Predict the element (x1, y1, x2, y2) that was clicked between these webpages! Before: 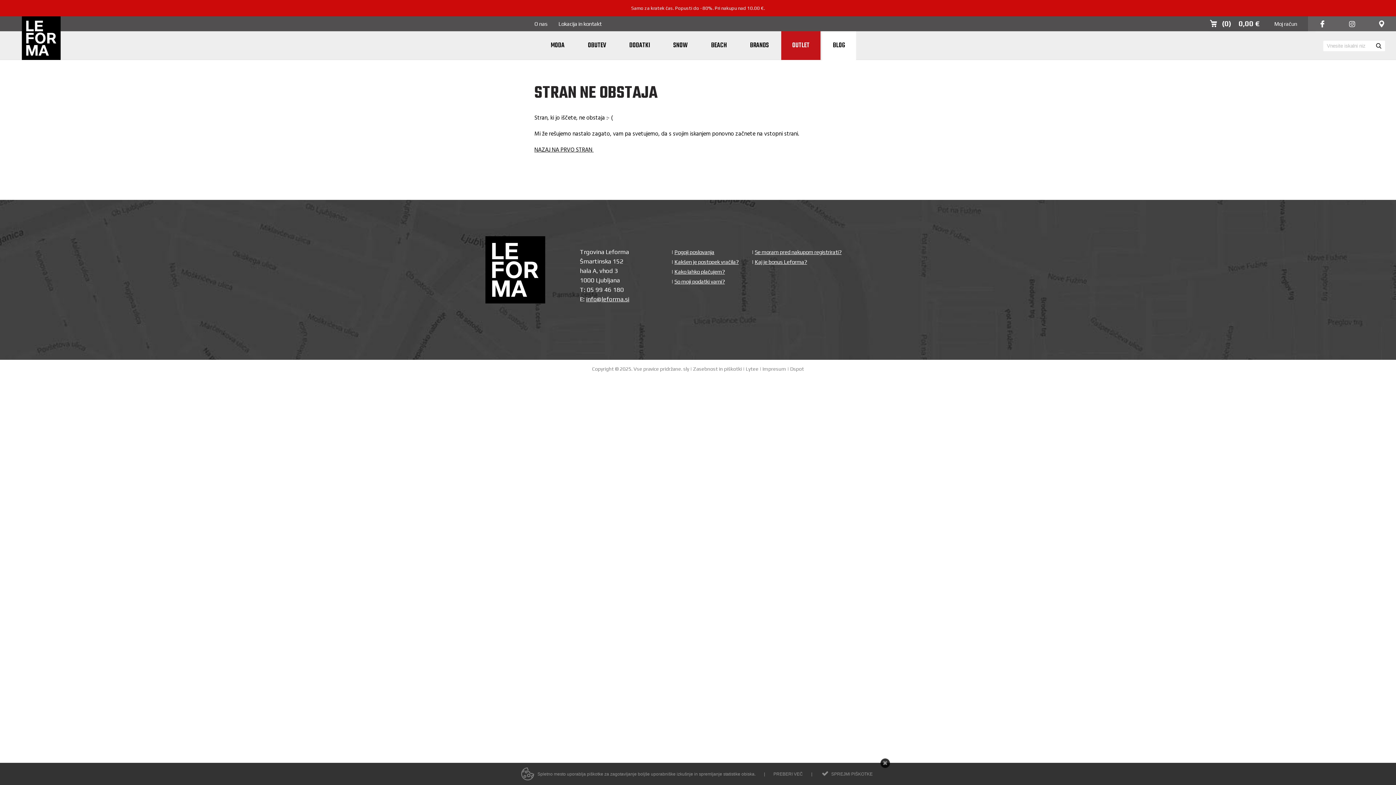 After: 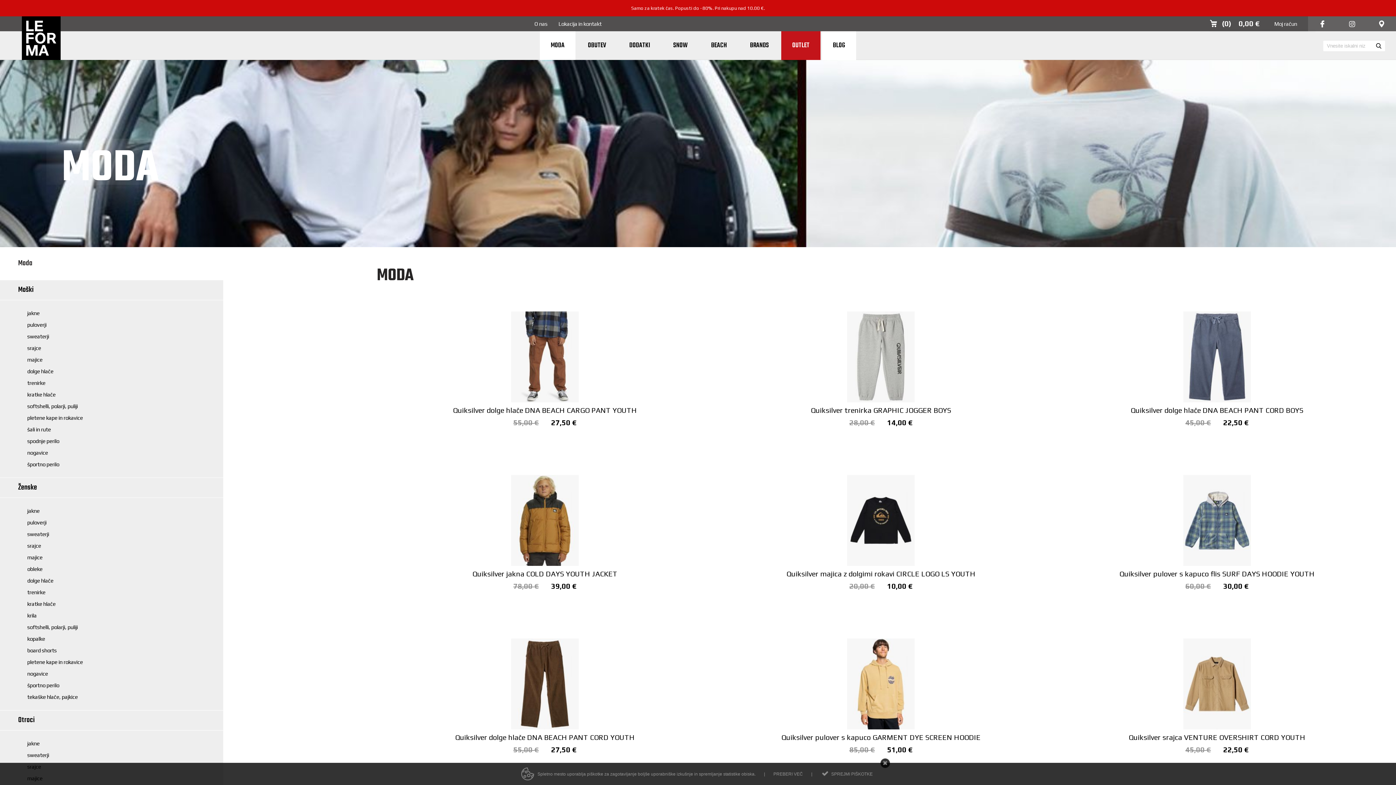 Action: bbox: (540, 31, 575, 60) label: MODA